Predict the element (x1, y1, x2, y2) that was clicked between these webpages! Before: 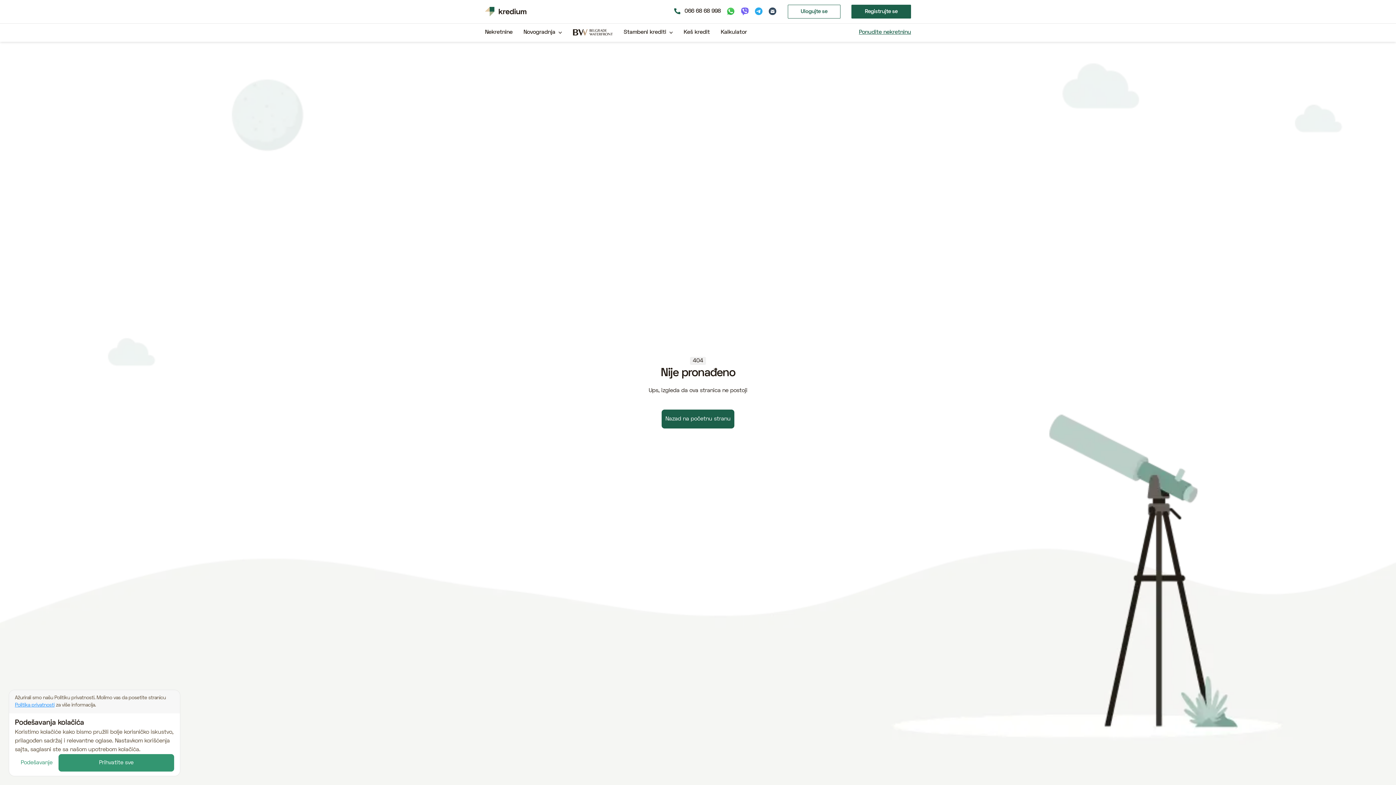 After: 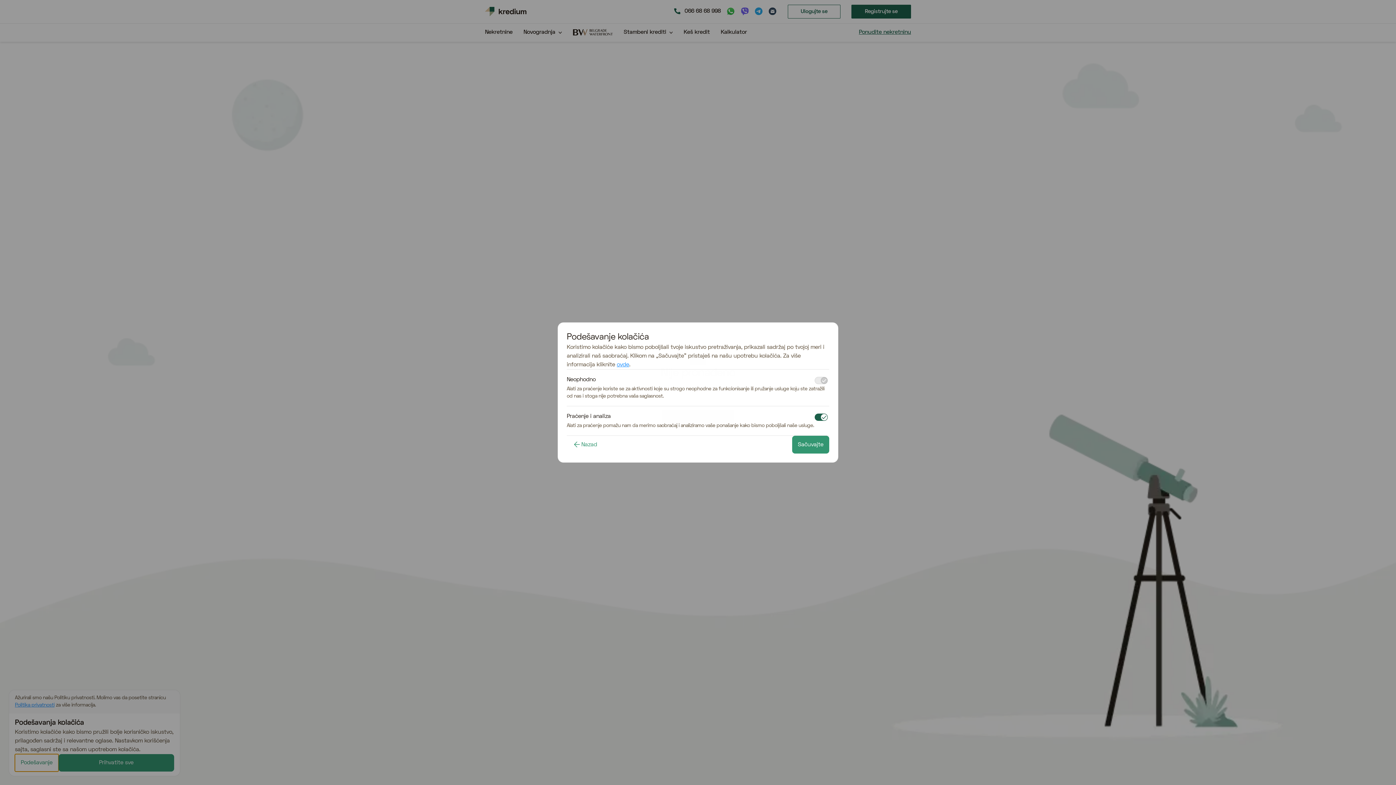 Action: label: Podešavanje bbox: (14, 754, 58, 772)